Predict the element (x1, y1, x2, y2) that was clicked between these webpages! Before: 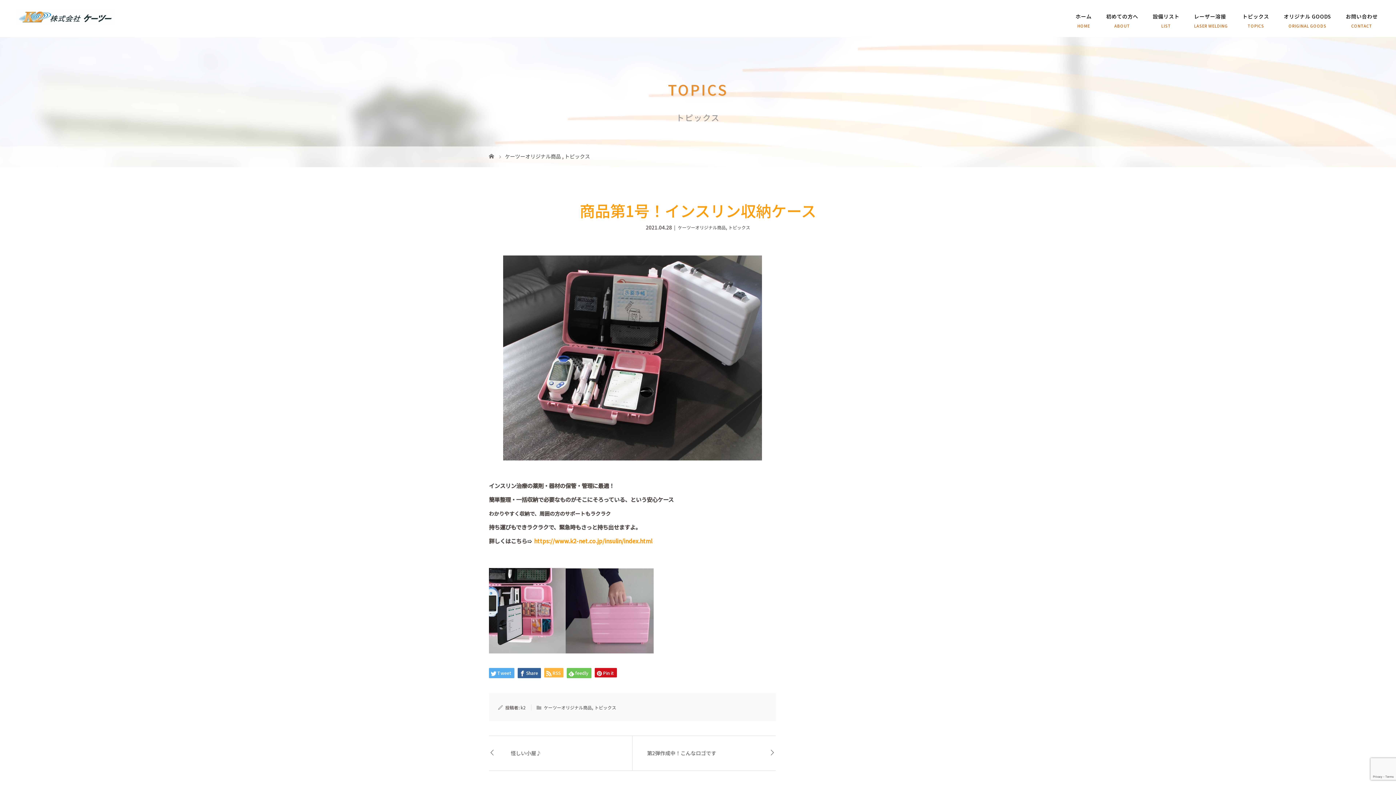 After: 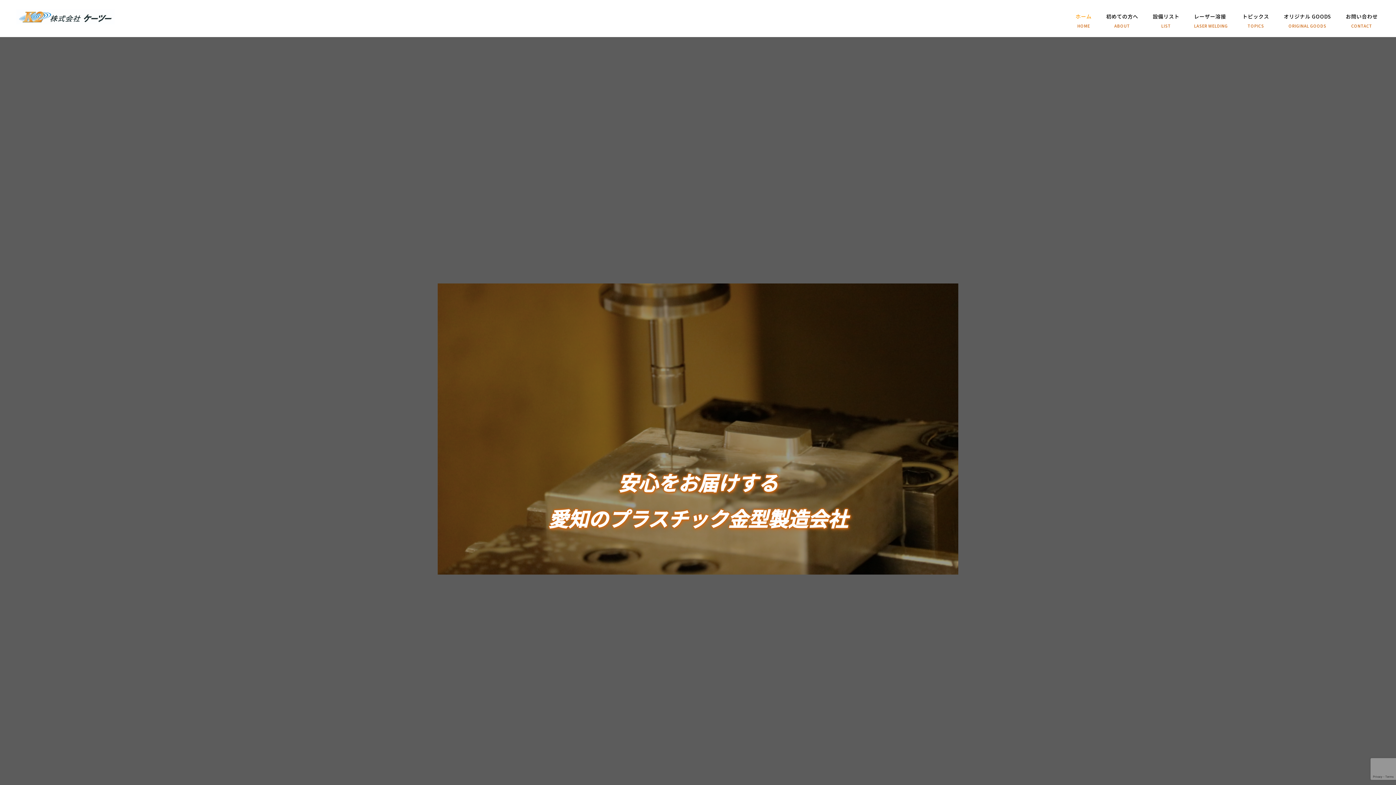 Action: bbox: (16, 9, 114, 22)